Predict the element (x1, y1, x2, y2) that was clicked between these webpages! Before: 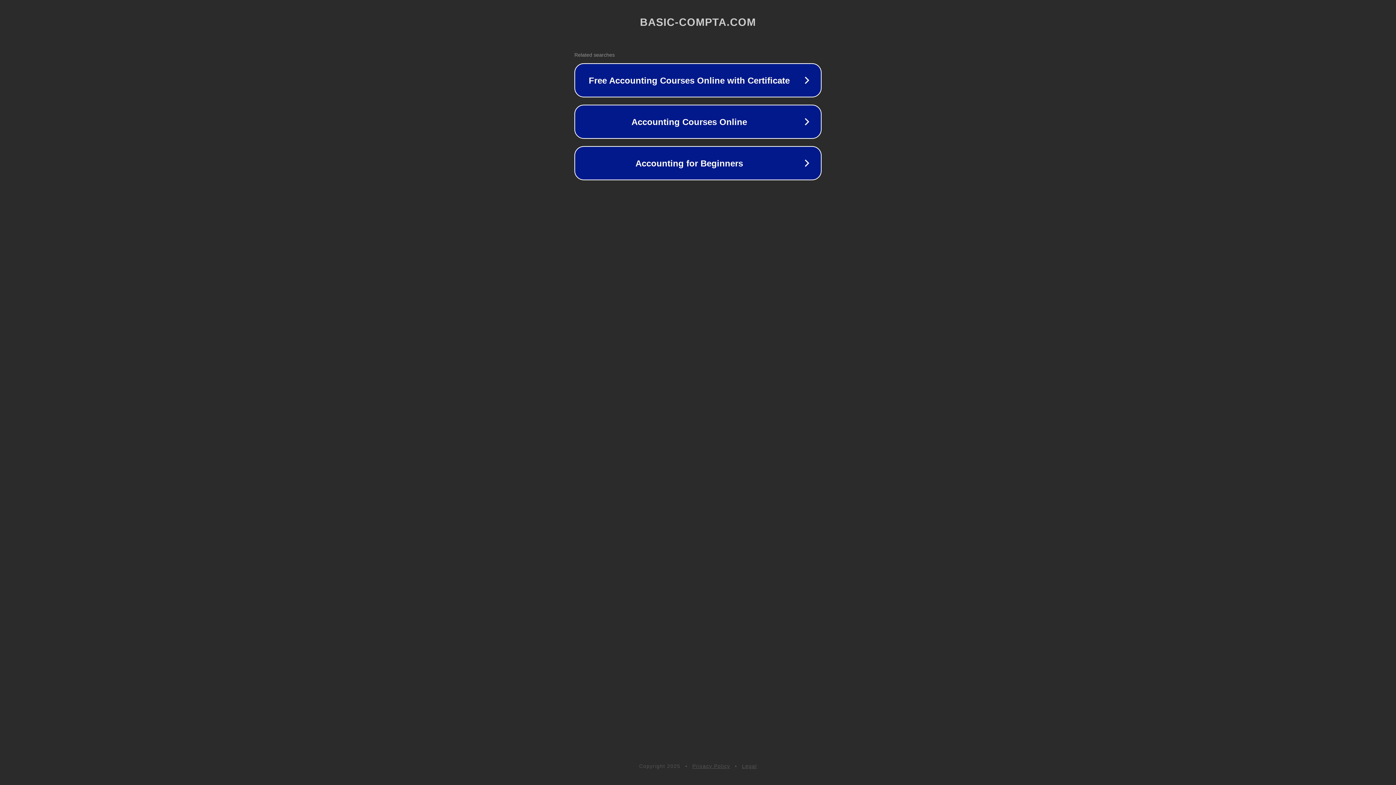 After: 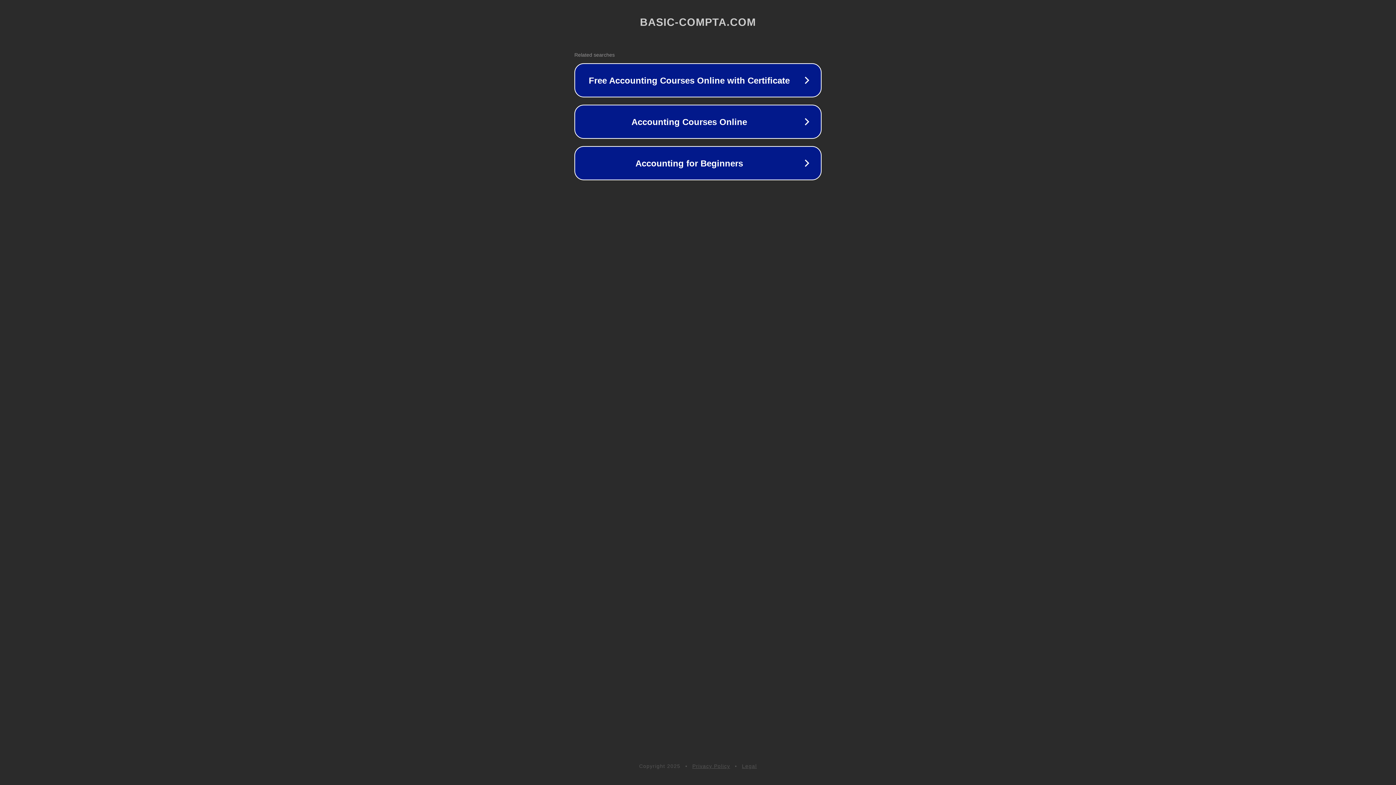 Action: bbox: (742, 763, 757, 769) label: Legal